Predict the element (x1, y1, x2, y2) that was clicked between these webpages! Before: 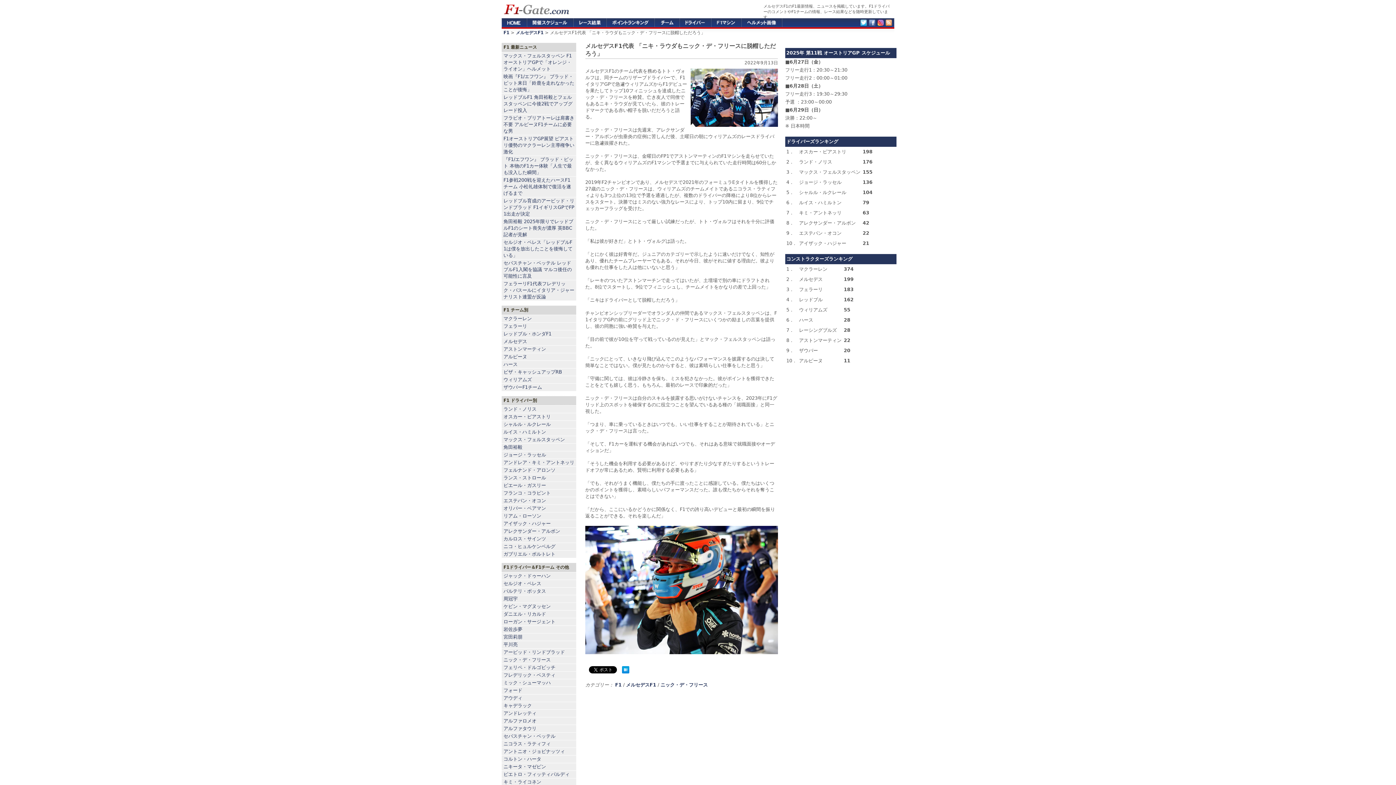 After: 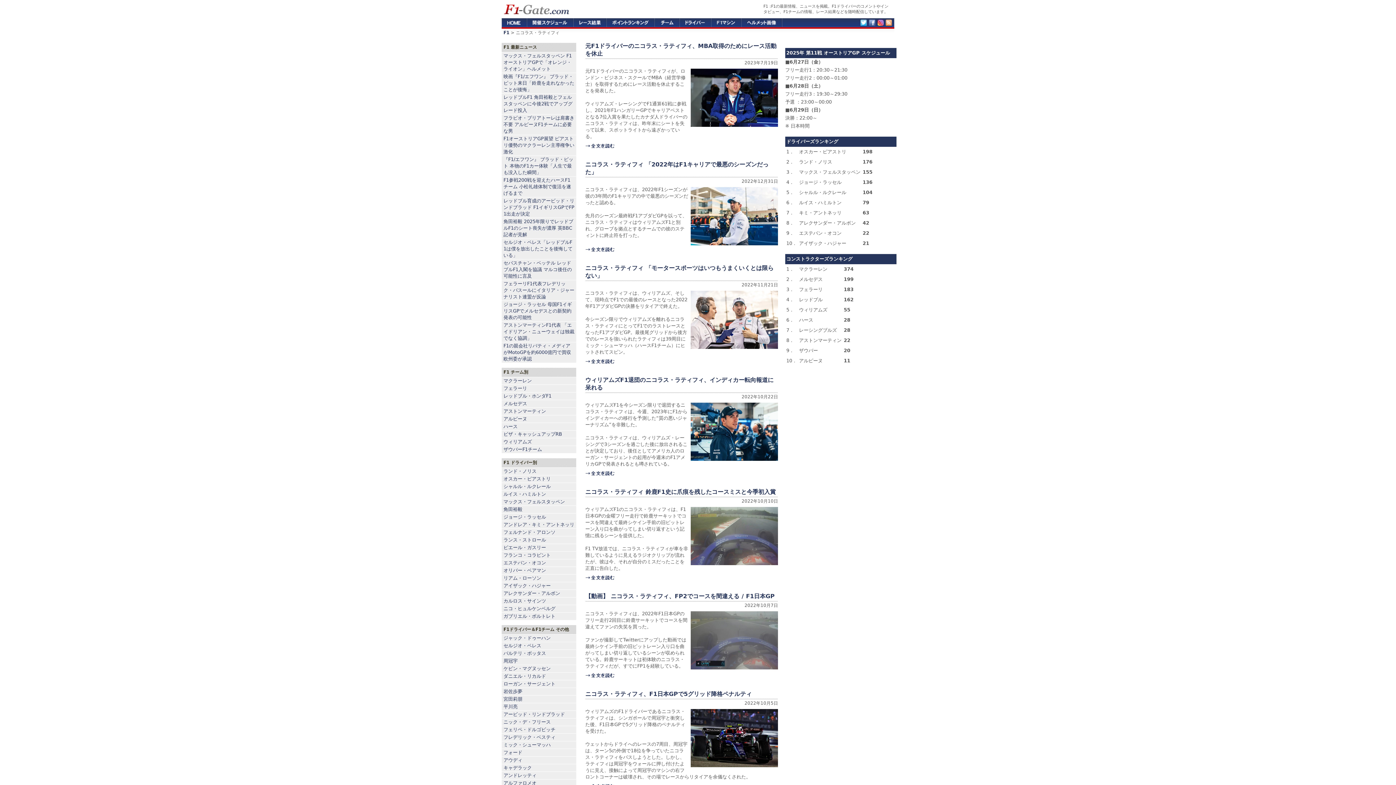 Action: bbox: (503, 741, 550, 746) label: ニコラス・ラティフィ